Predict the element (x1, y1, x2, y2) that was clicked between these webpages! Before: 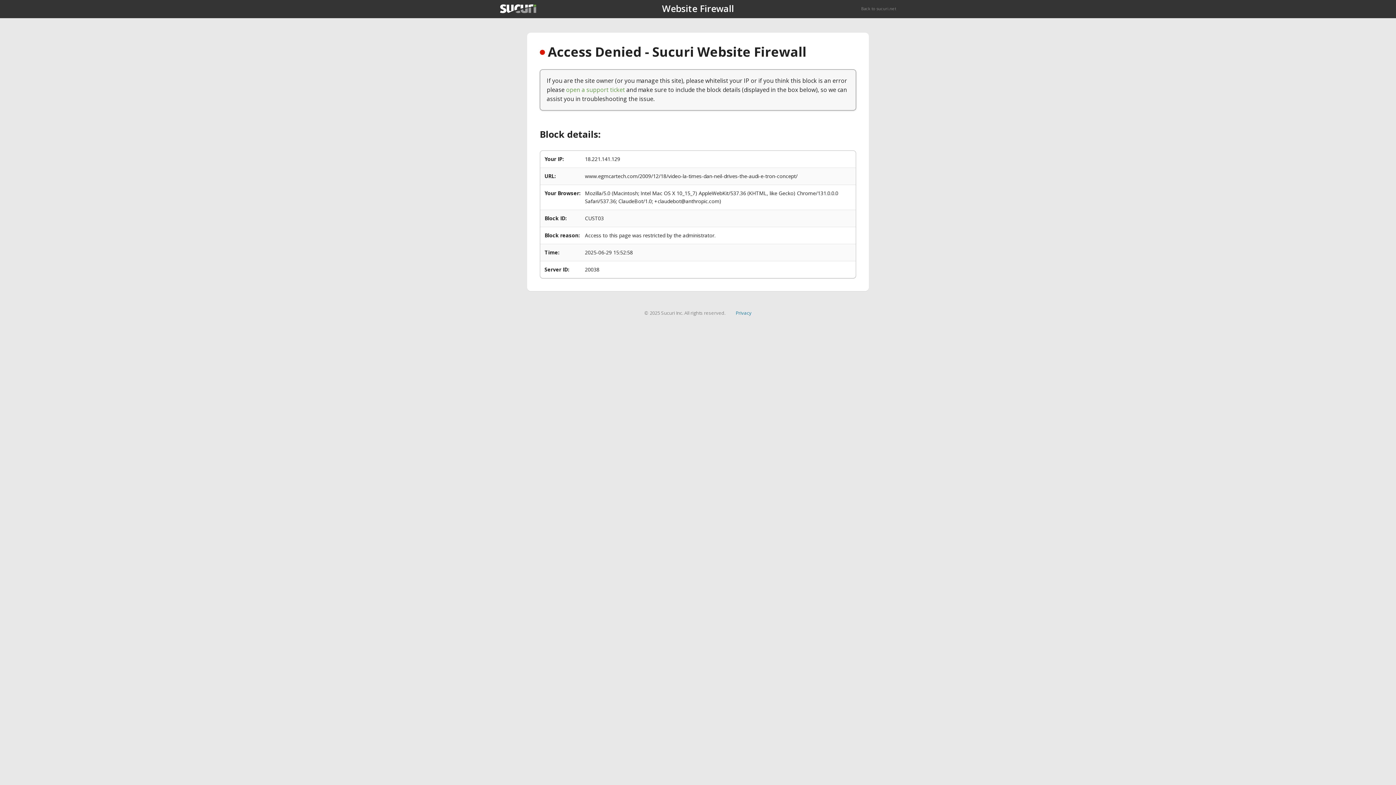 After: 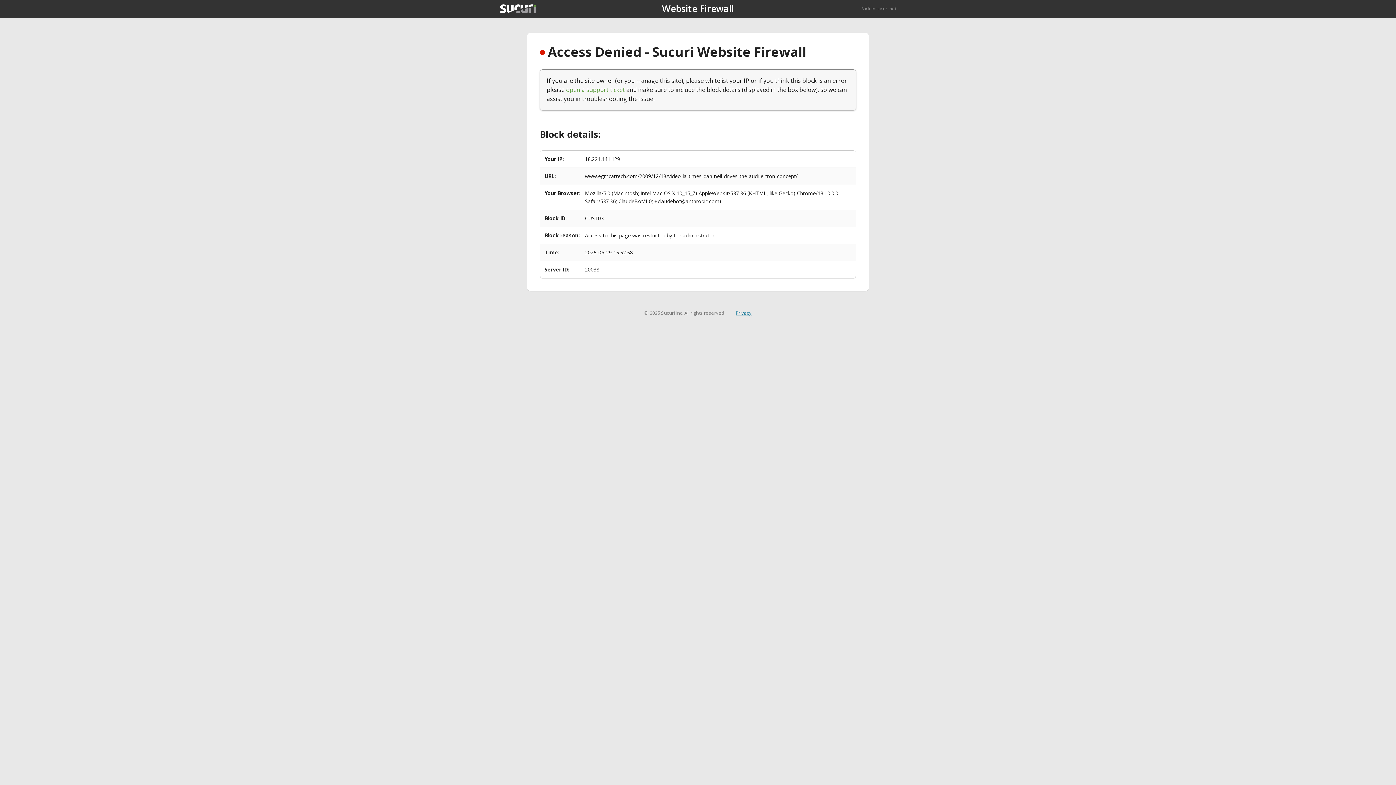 Action: bbox: (735, 309, 751, 316) label: Privacy